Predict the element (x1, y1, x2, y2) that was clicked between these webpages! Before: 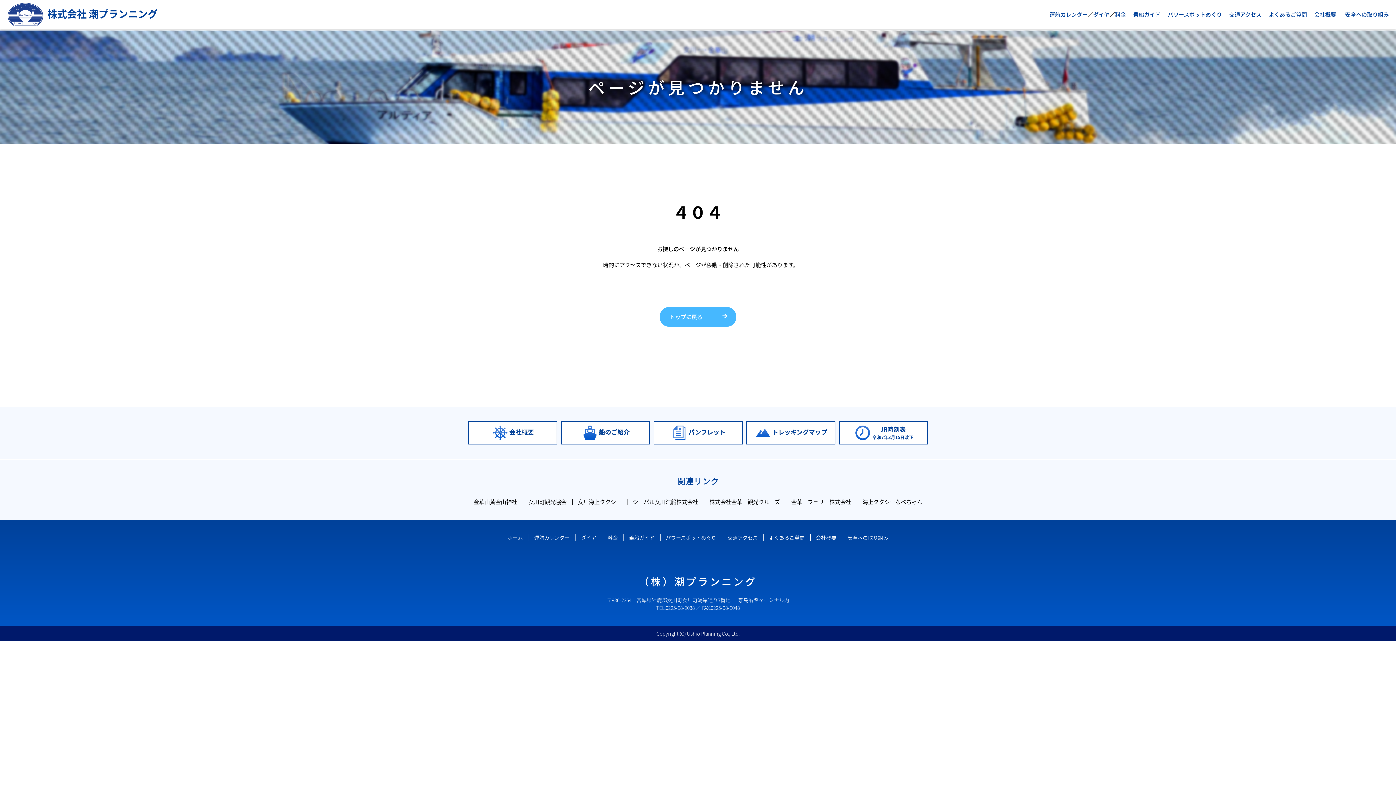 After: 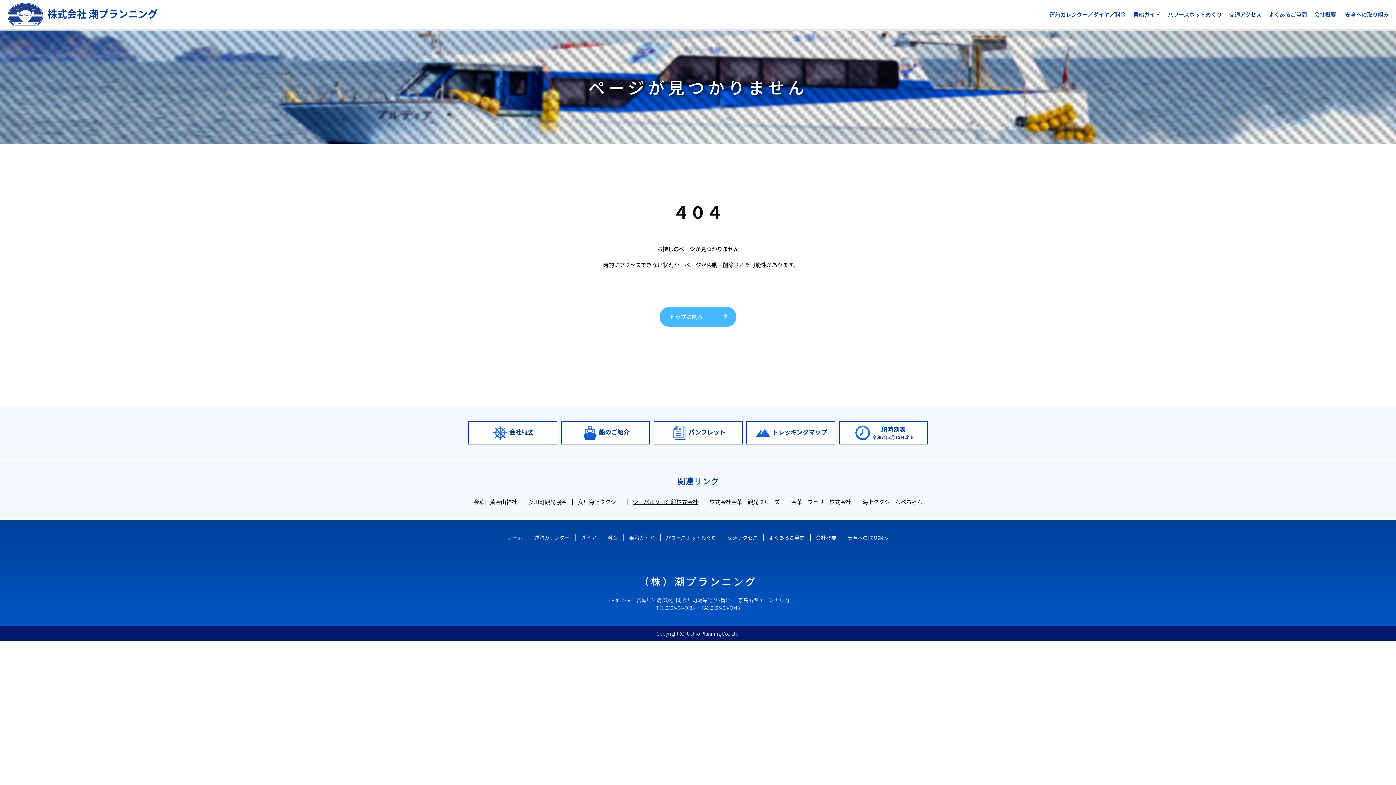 Action: label: シーパル女川汽船株式会社 bbox: (632, 497, 698, 506)